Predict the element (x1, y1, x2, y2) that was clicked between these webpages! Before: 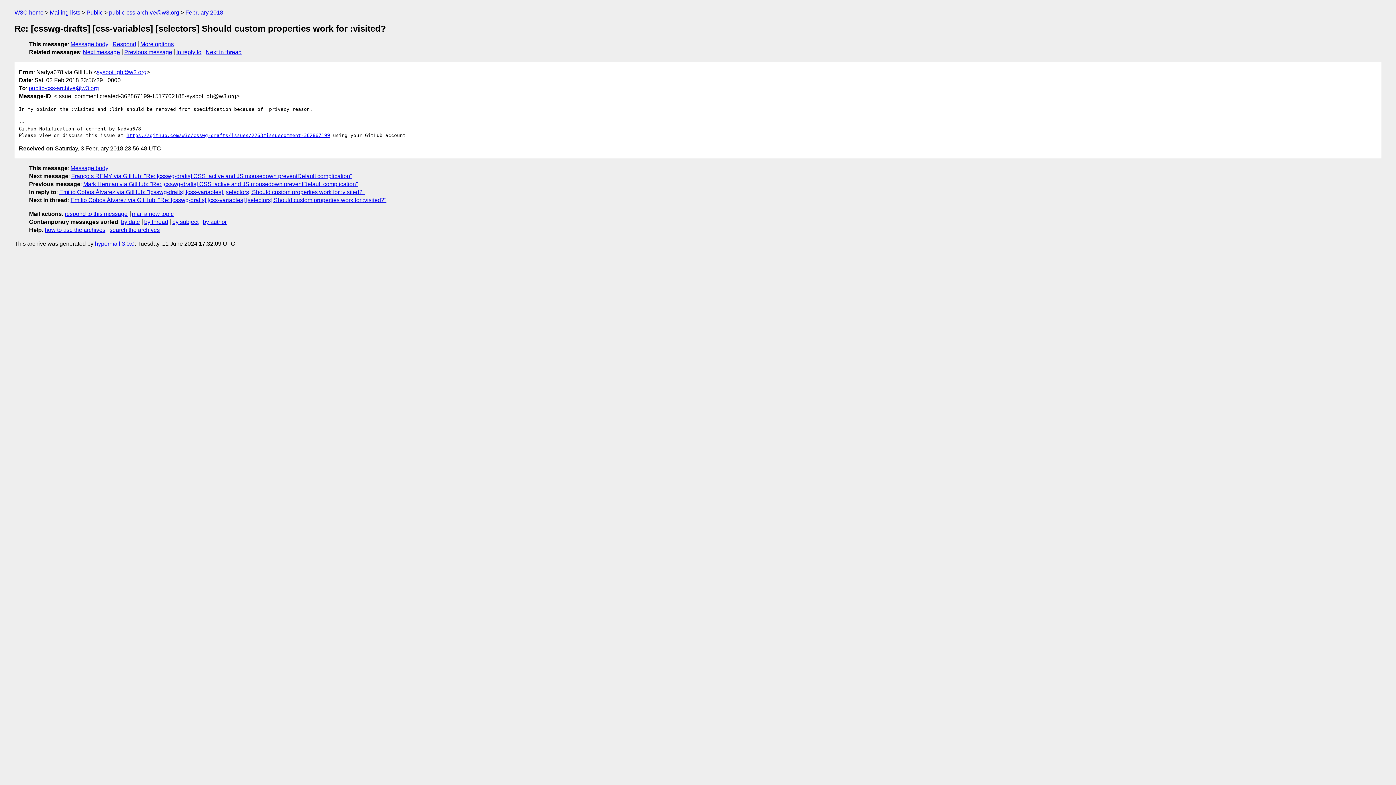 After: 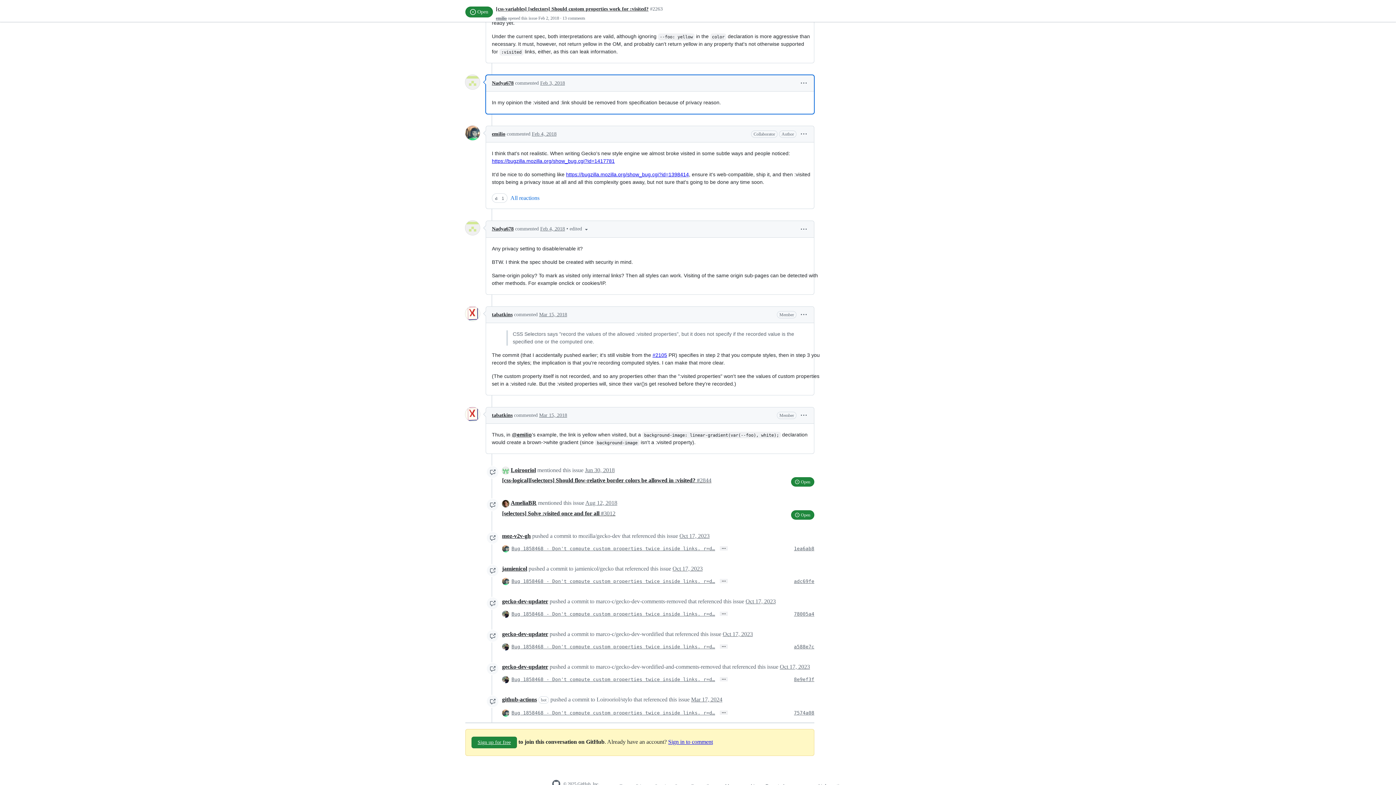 Action: label: https://github.com/w3c/csswg-drafts/issues/2263#issuecomment-362867199 bbox: (126, 132, 330, 138)